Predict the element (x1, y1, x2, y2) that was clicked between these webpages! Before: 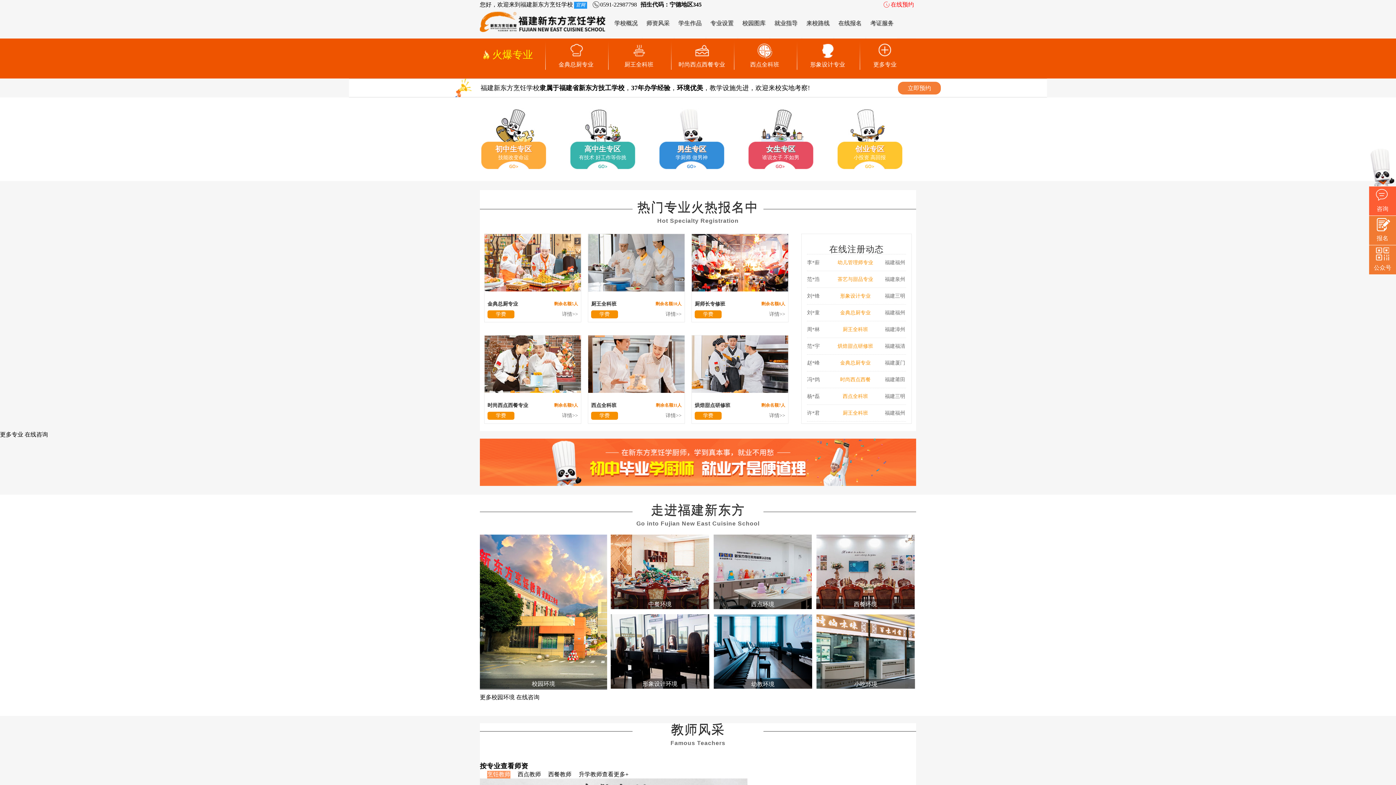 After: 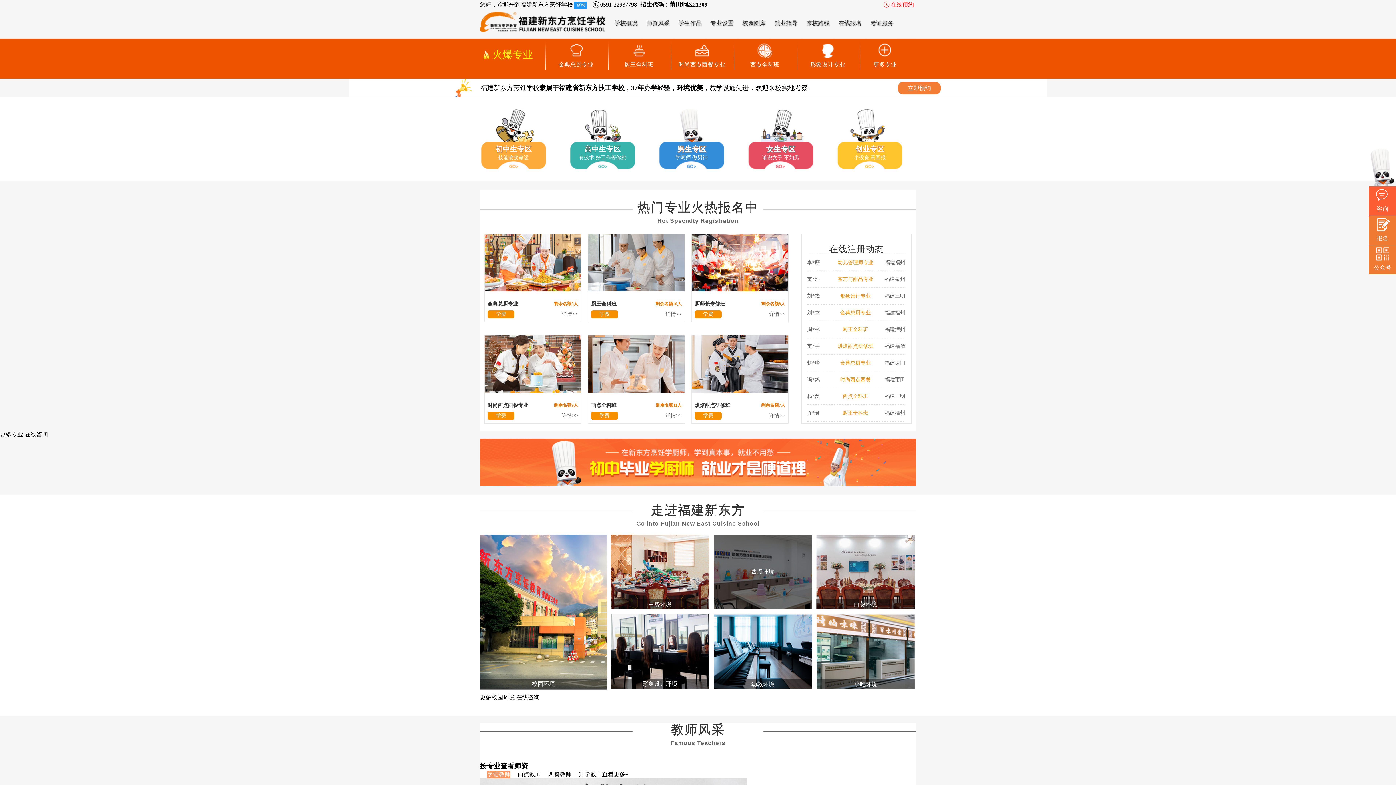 Action: label: 西点环境 bbox: (713, 534, 812, 609)